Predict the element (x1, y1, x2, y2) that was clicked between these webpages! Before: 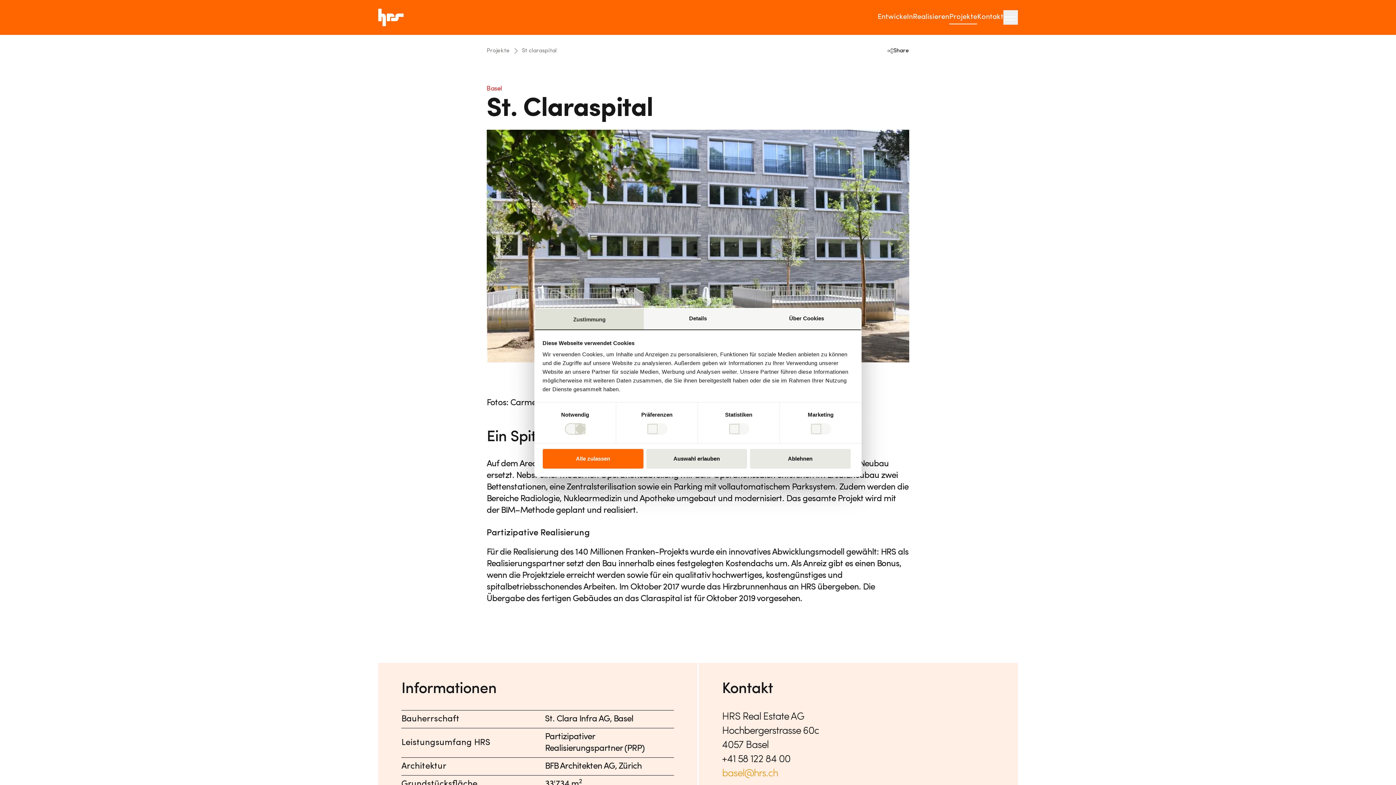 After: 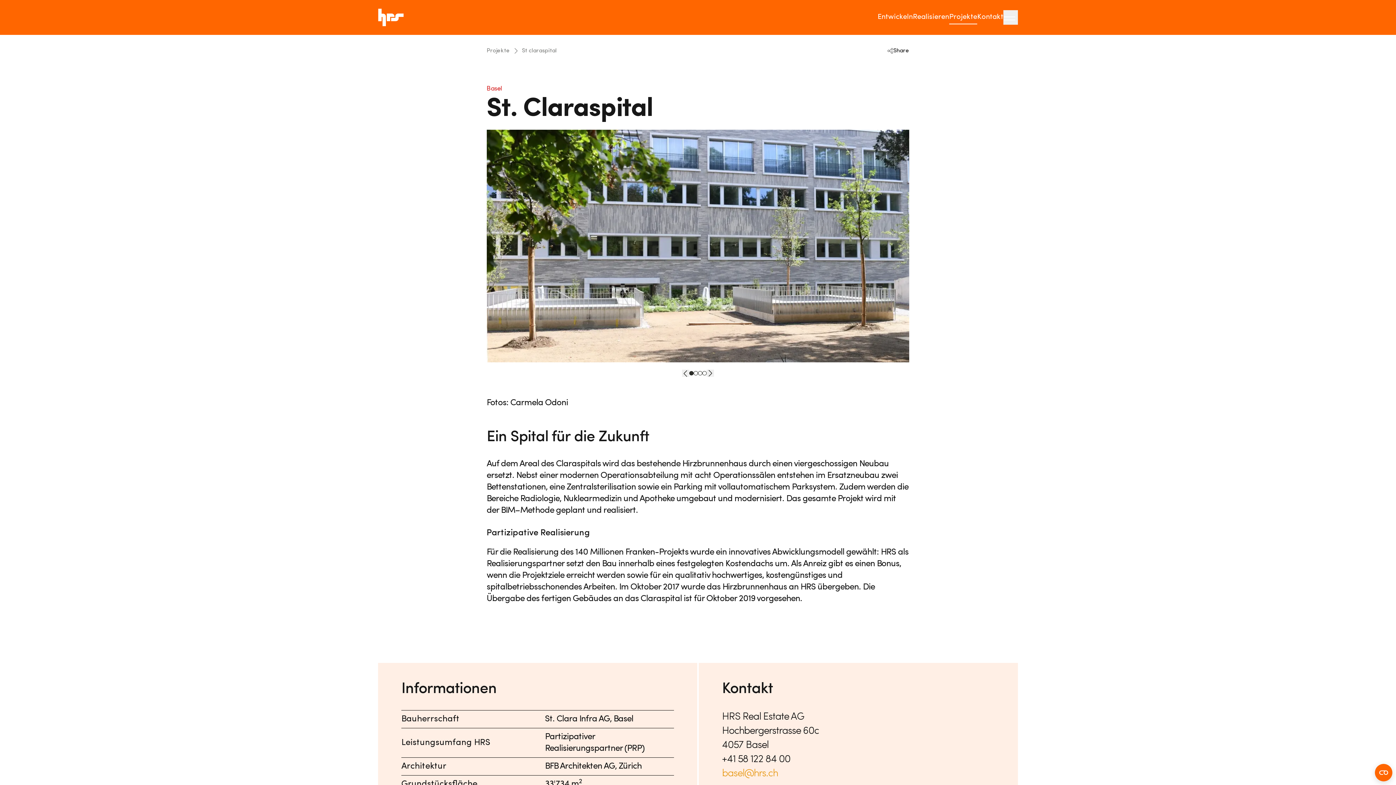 Action: bbox: (542, 449, 643, 468) label: Alle zulassen